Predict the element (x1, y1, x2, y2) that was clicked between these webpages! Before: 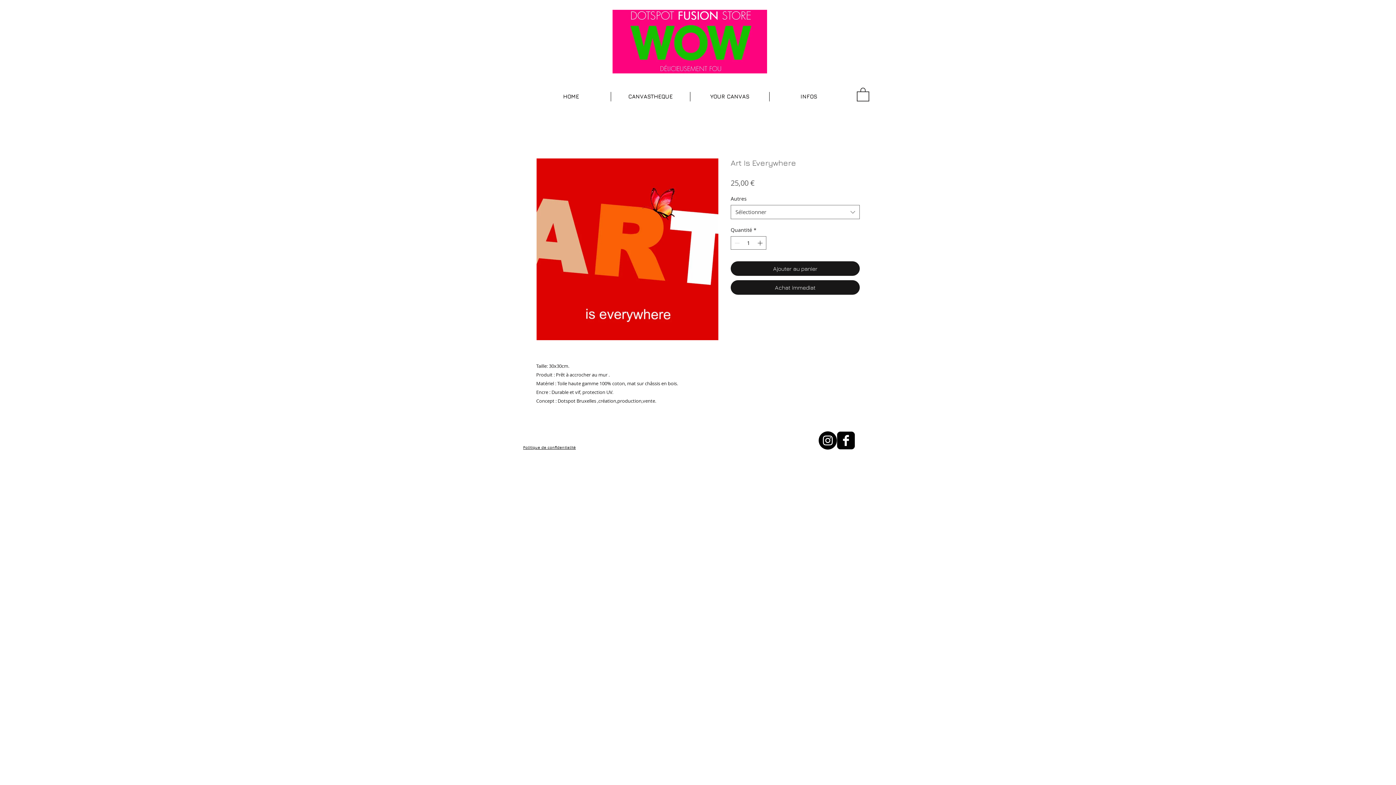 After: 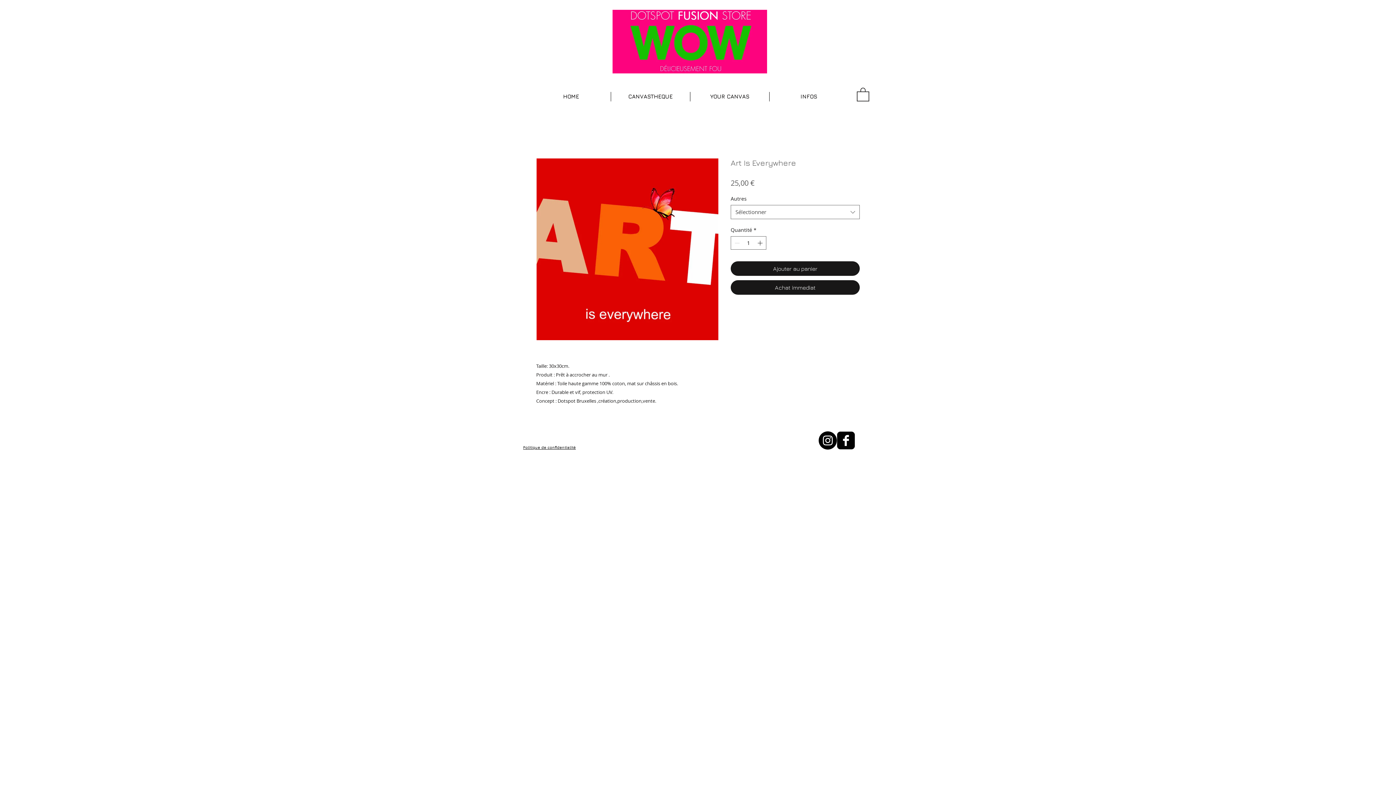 Action: bbox: (857, 86, 869, 101)